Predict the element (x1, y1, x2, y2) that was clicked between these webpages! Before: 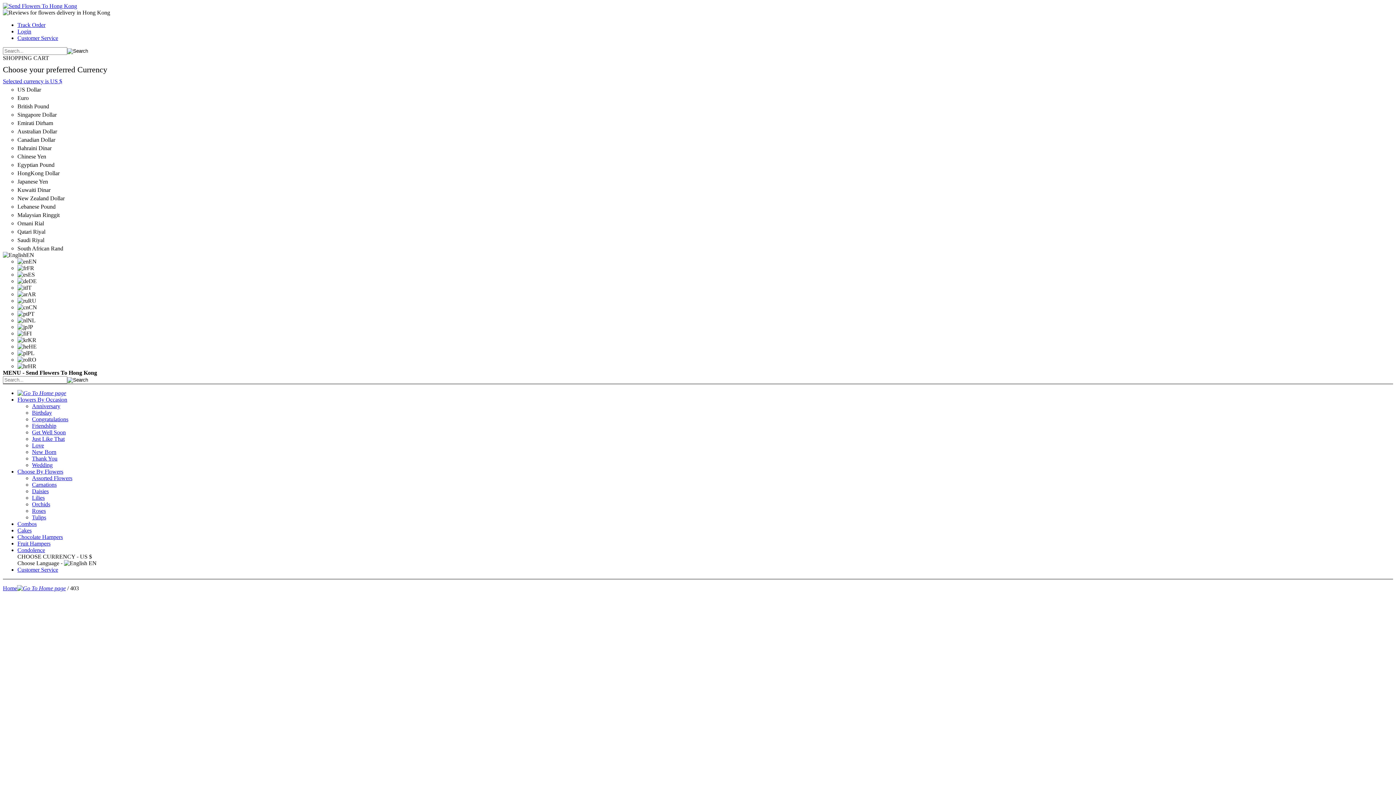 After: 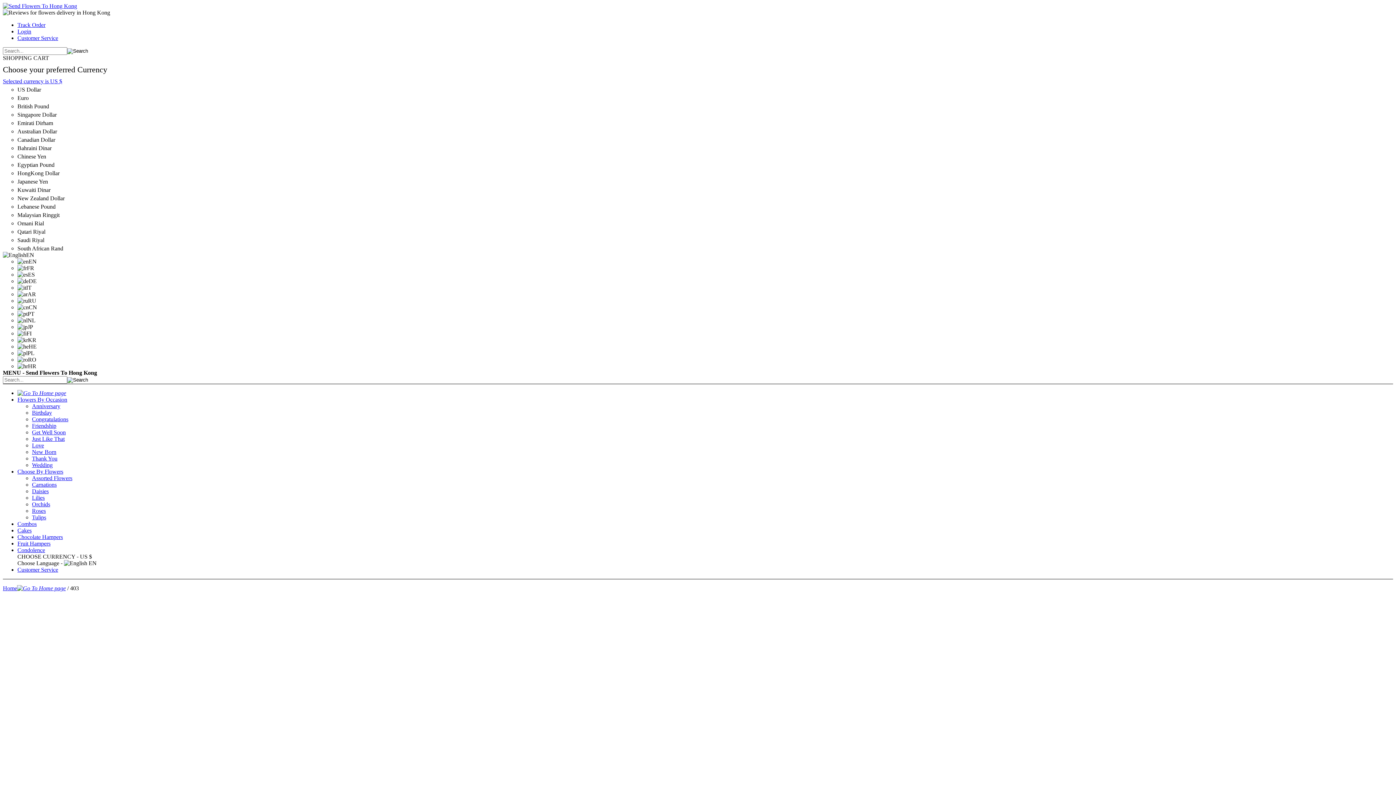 Action: bbox: (32, 455, 57, 461) label: Thank You